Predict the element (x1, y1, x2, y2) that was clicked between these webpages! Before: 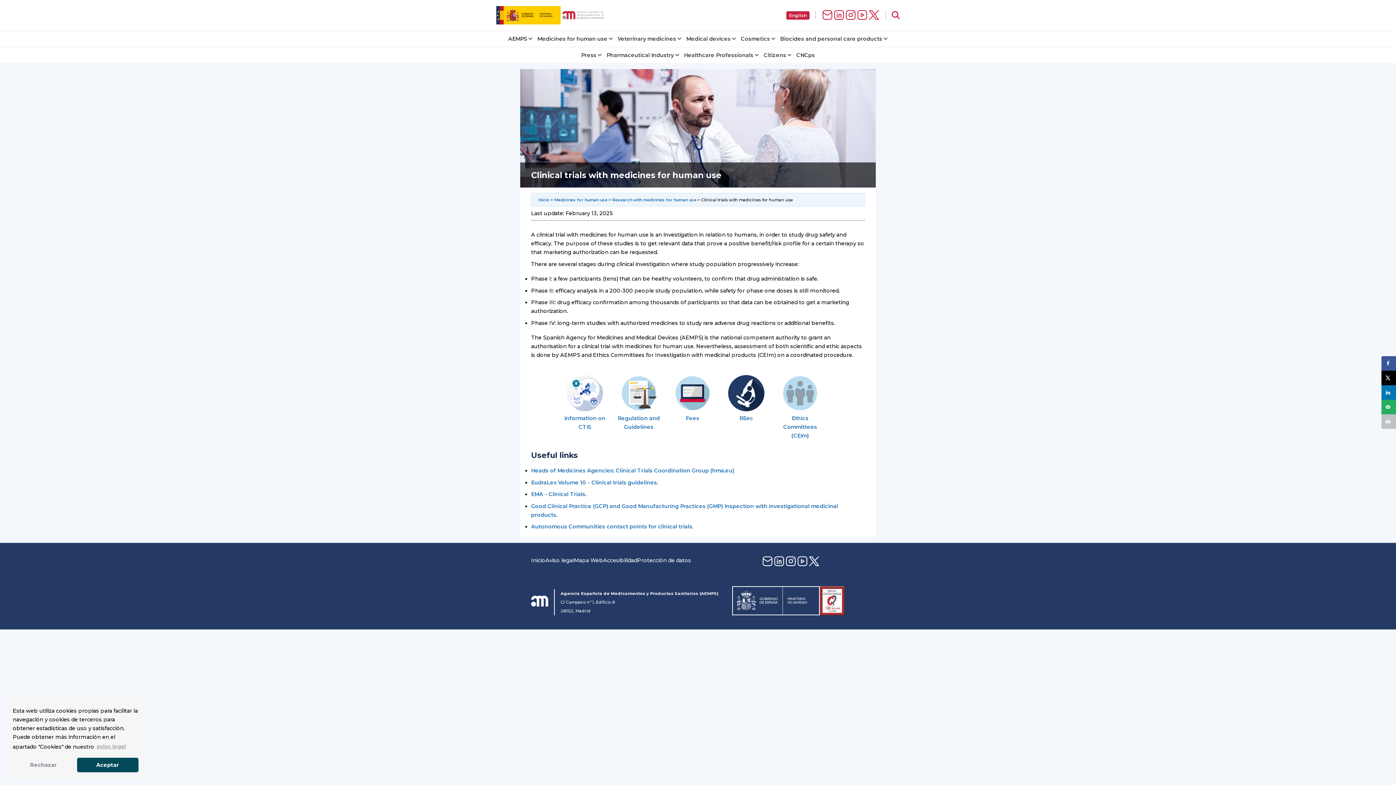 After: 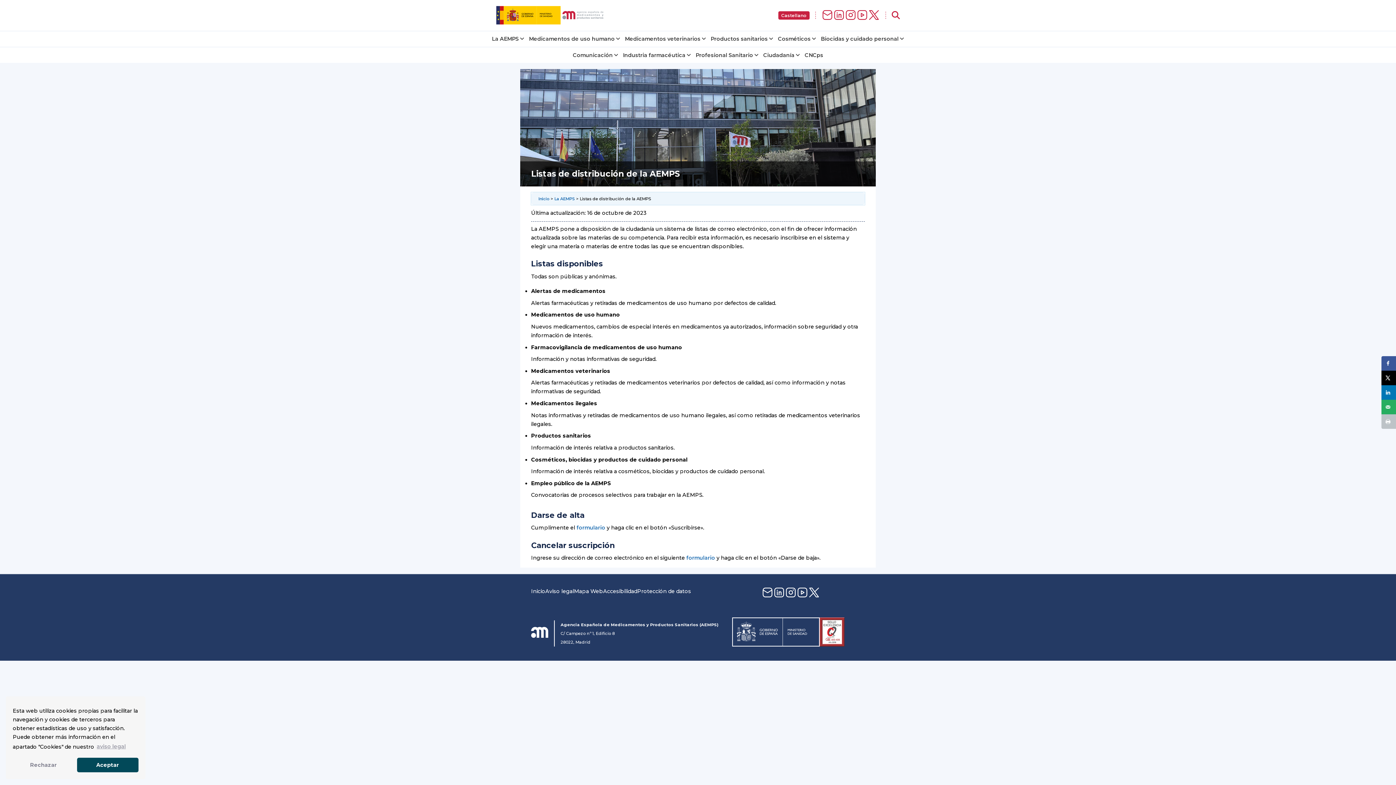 Action: bbox: (761, 555, 772, 569)